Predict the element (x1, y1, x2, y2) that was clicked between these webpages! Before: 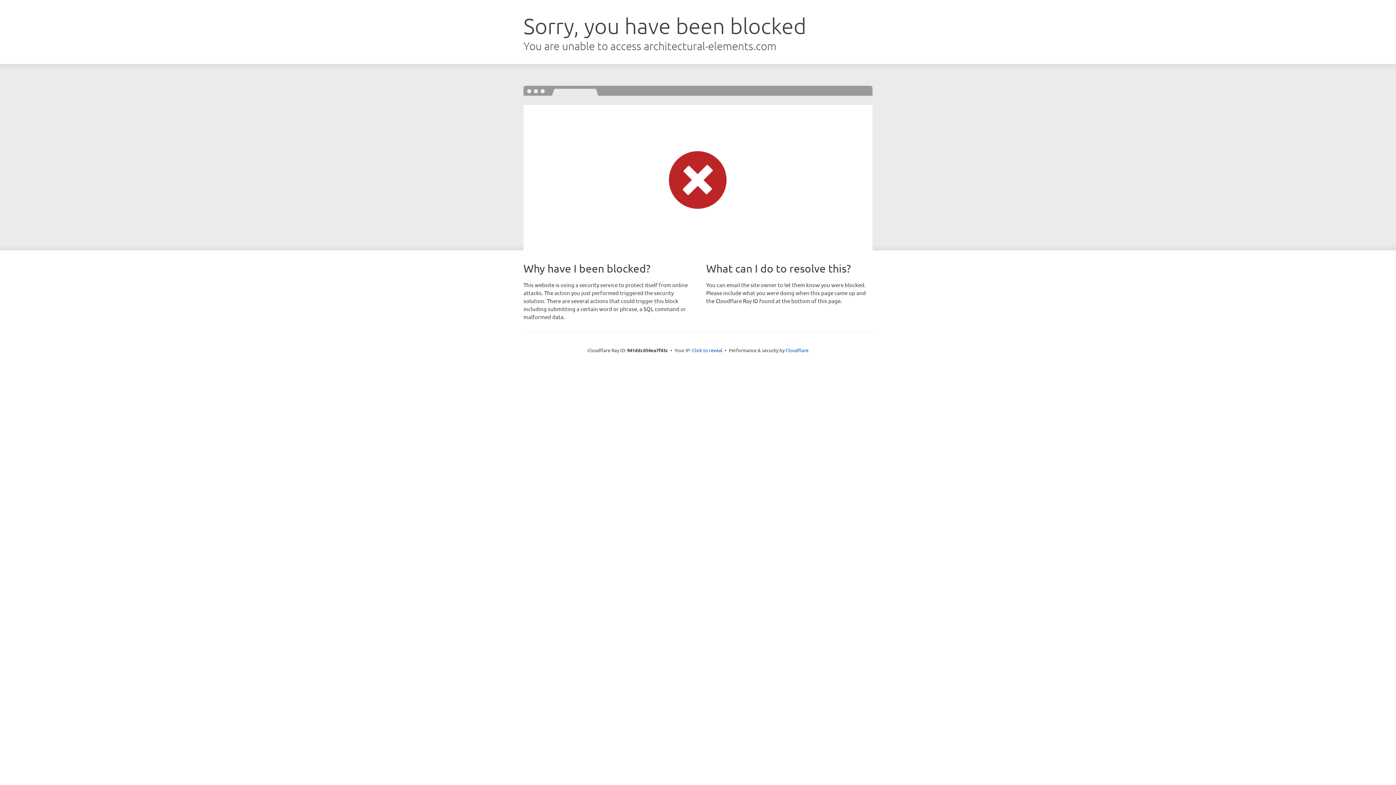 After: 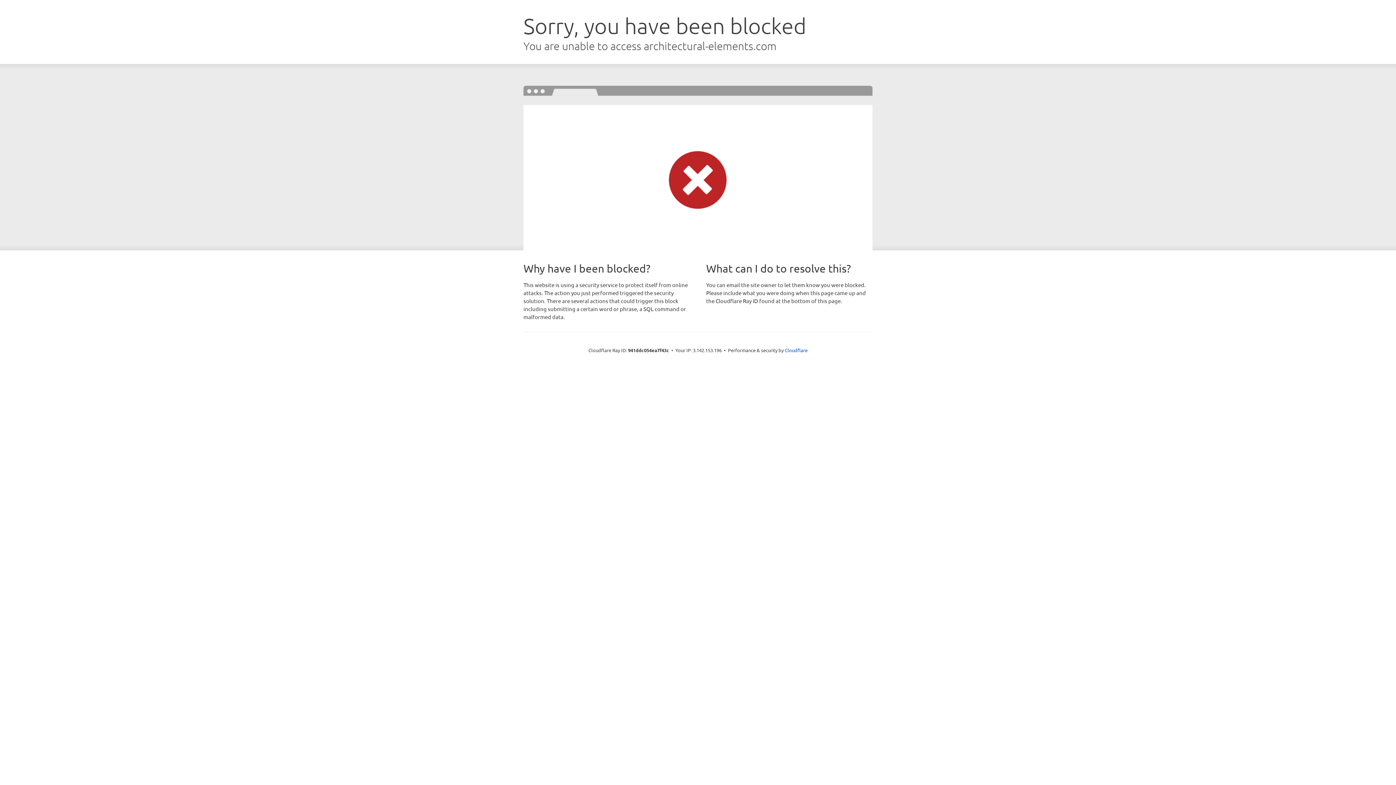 Action: bbox: (692, 346, 722, 353) label: Click to reveal